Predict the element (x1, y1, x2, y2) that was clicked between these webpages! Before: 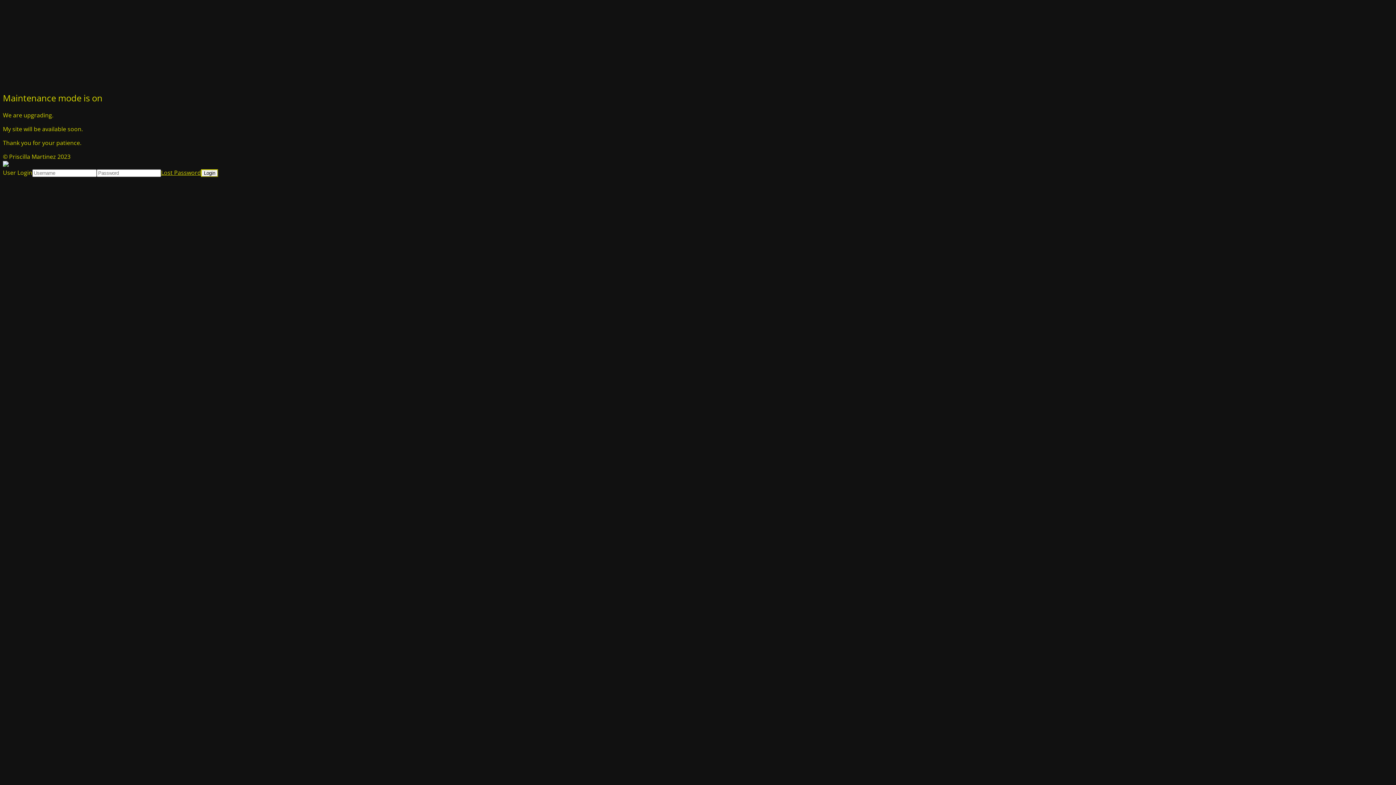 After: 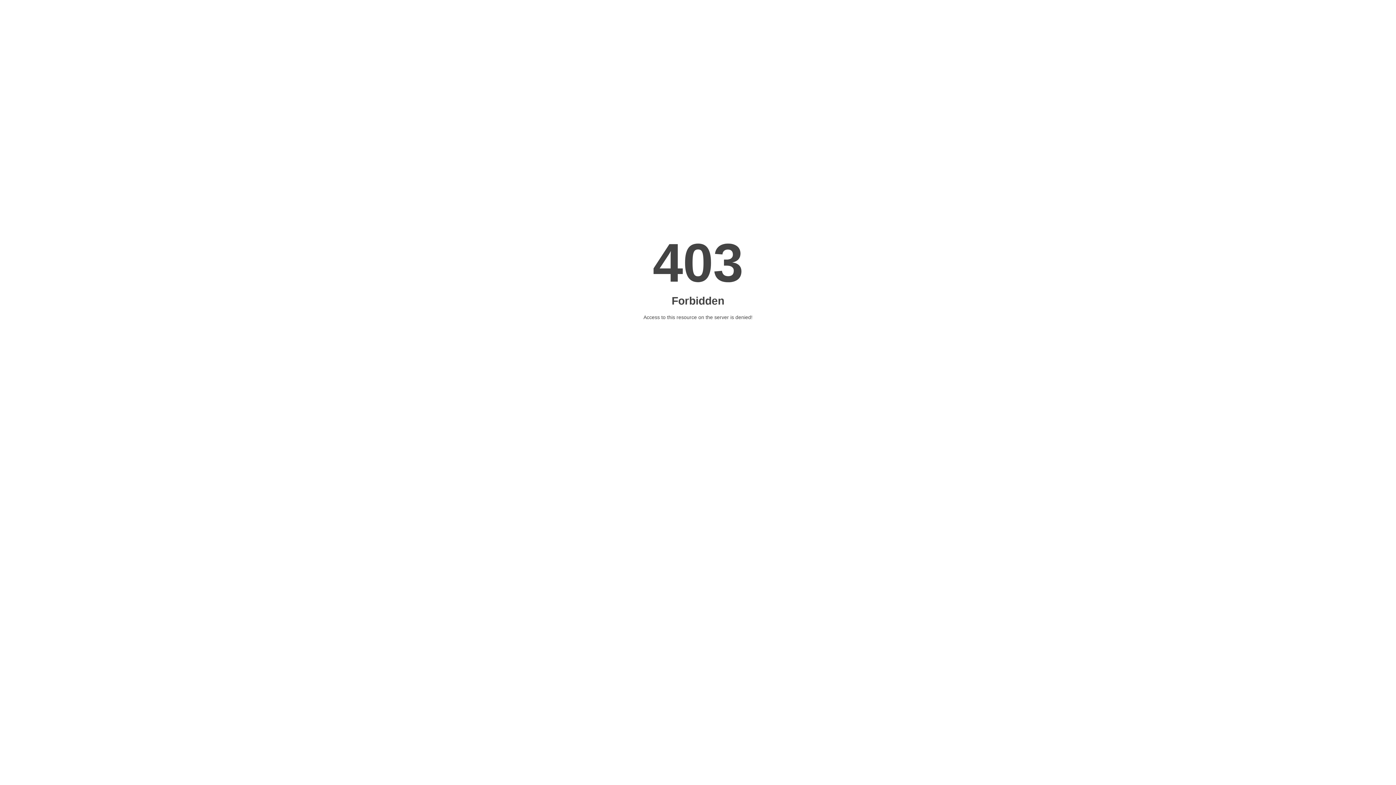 Action: bbox: (161, 168, 201, 176) label: Lost Password